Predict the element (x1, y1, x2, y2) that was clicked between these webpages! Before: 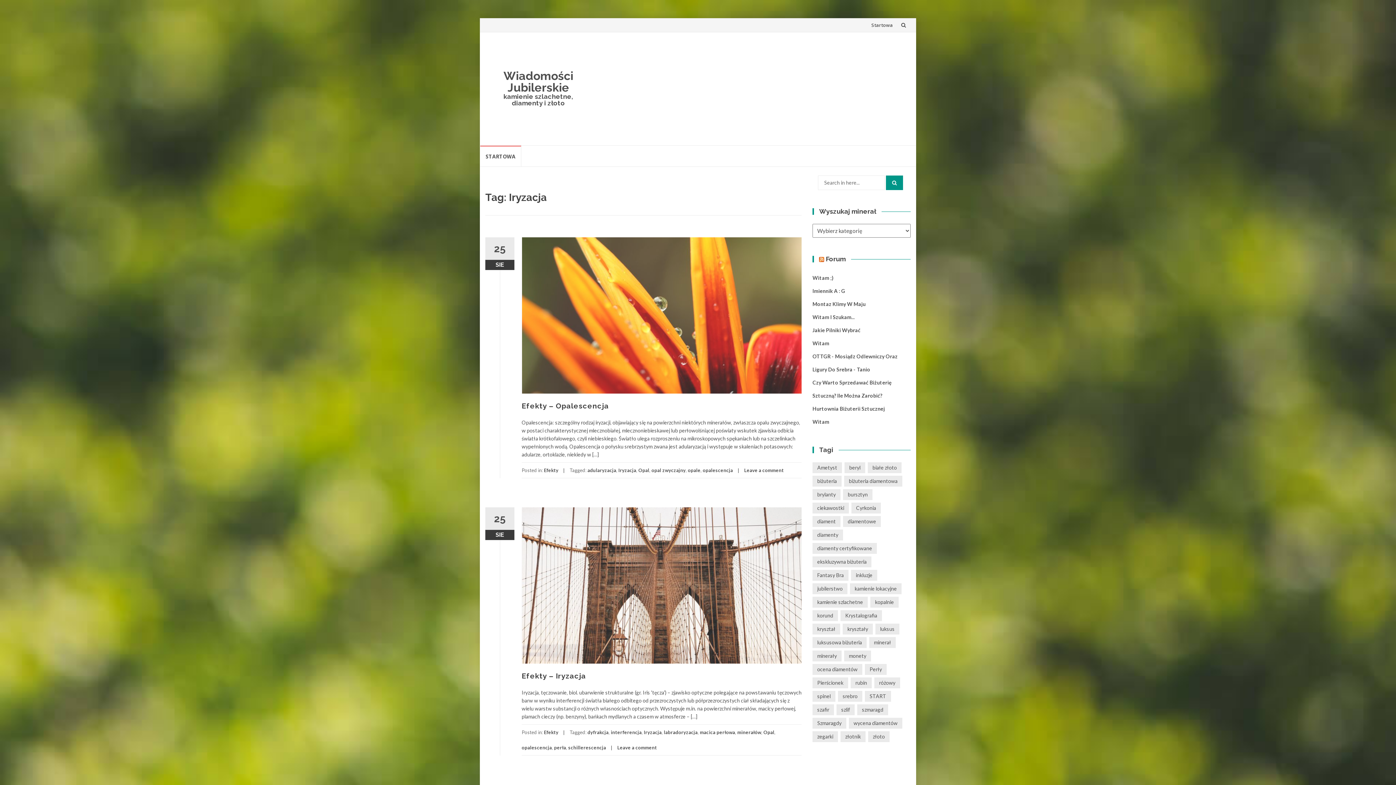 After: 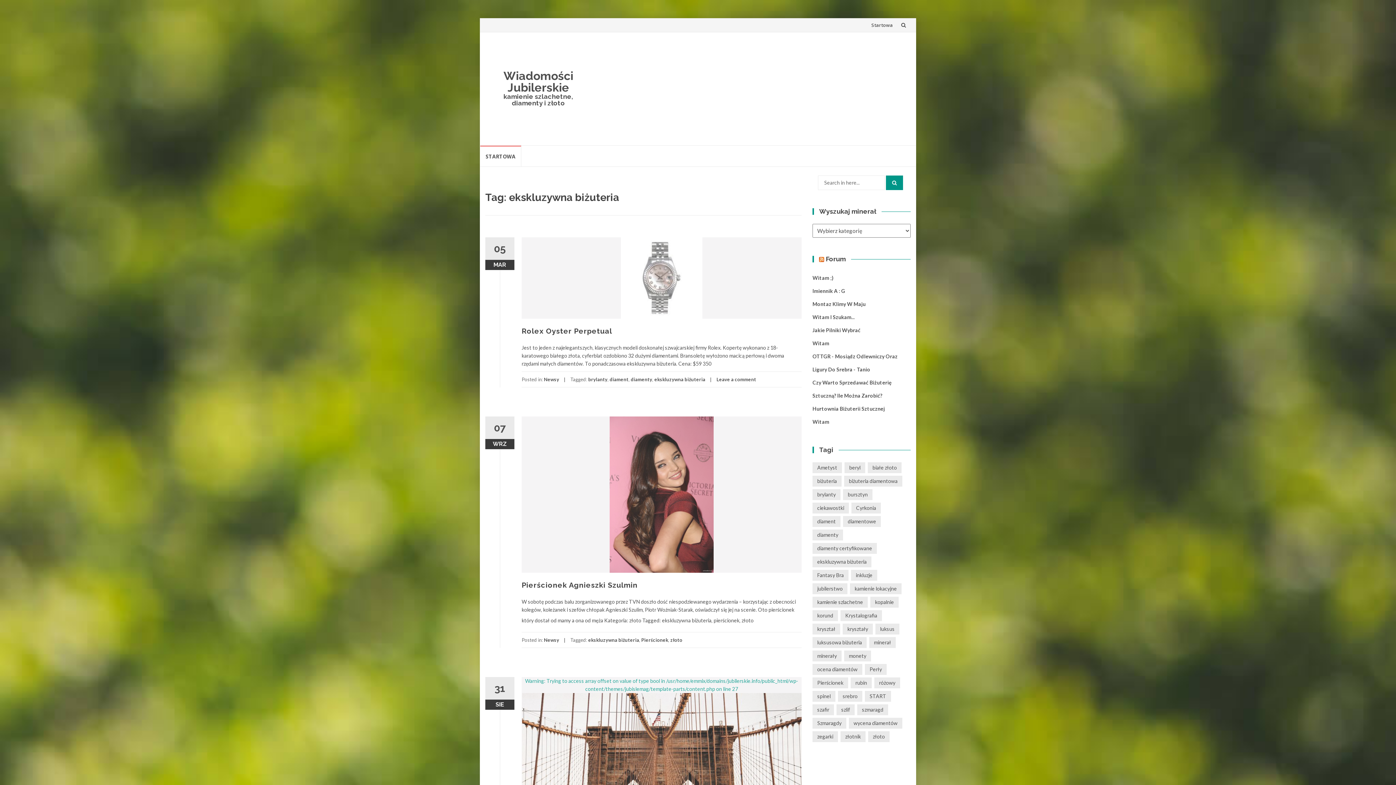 Action: label: ekskluzywna biżuteria (142 elementy) bbox: (812, 556, 871, 567)